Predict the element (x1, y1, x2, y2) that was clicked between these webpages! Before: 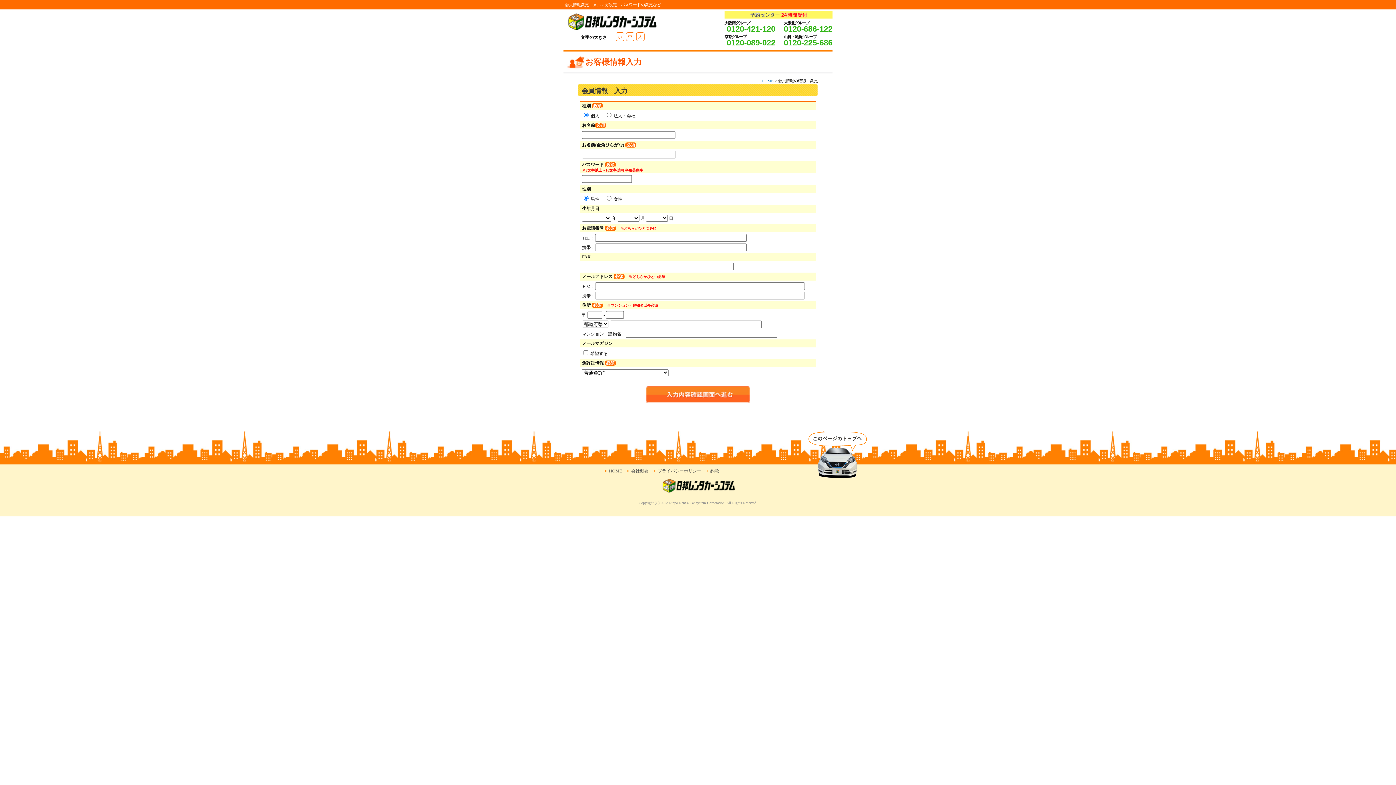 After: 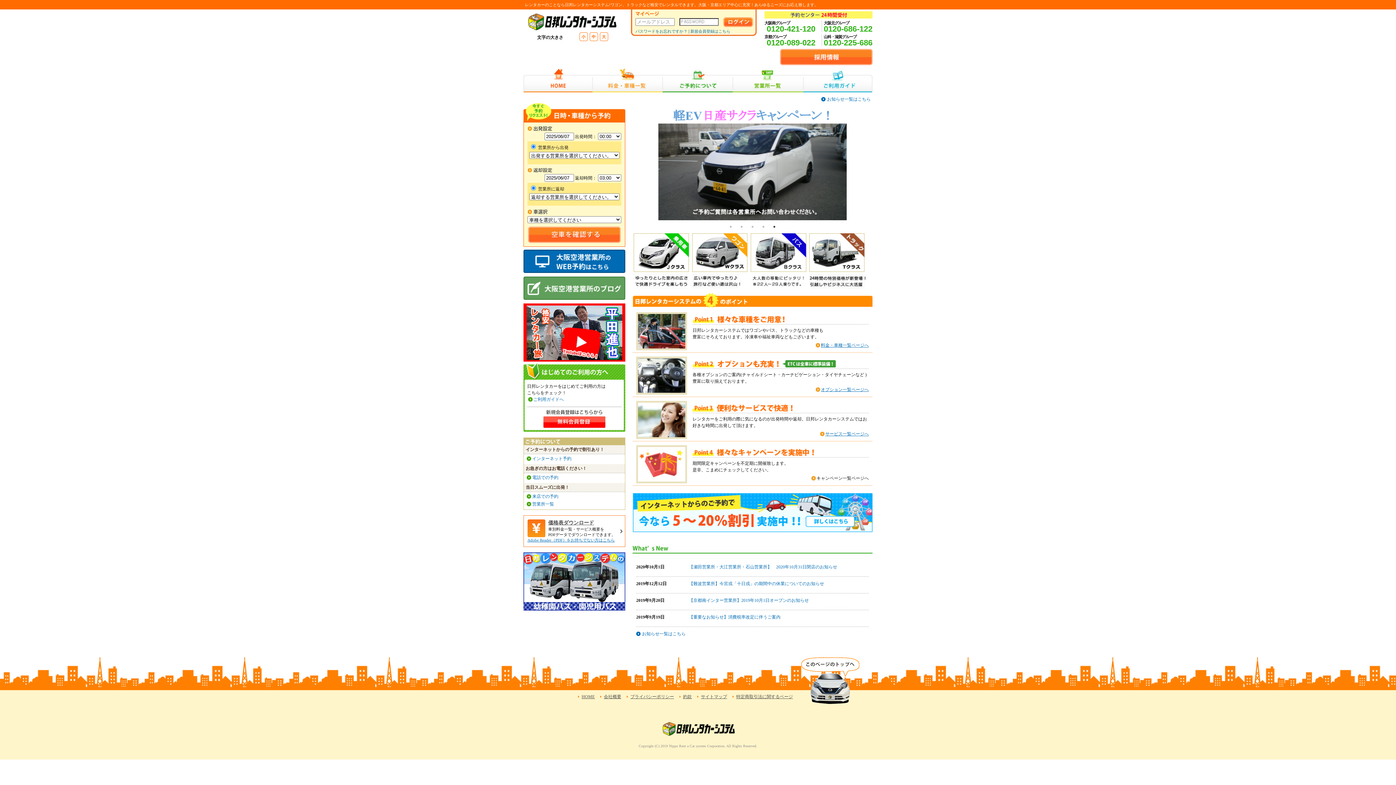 Action: bbox: (567, 26, 658, 31)